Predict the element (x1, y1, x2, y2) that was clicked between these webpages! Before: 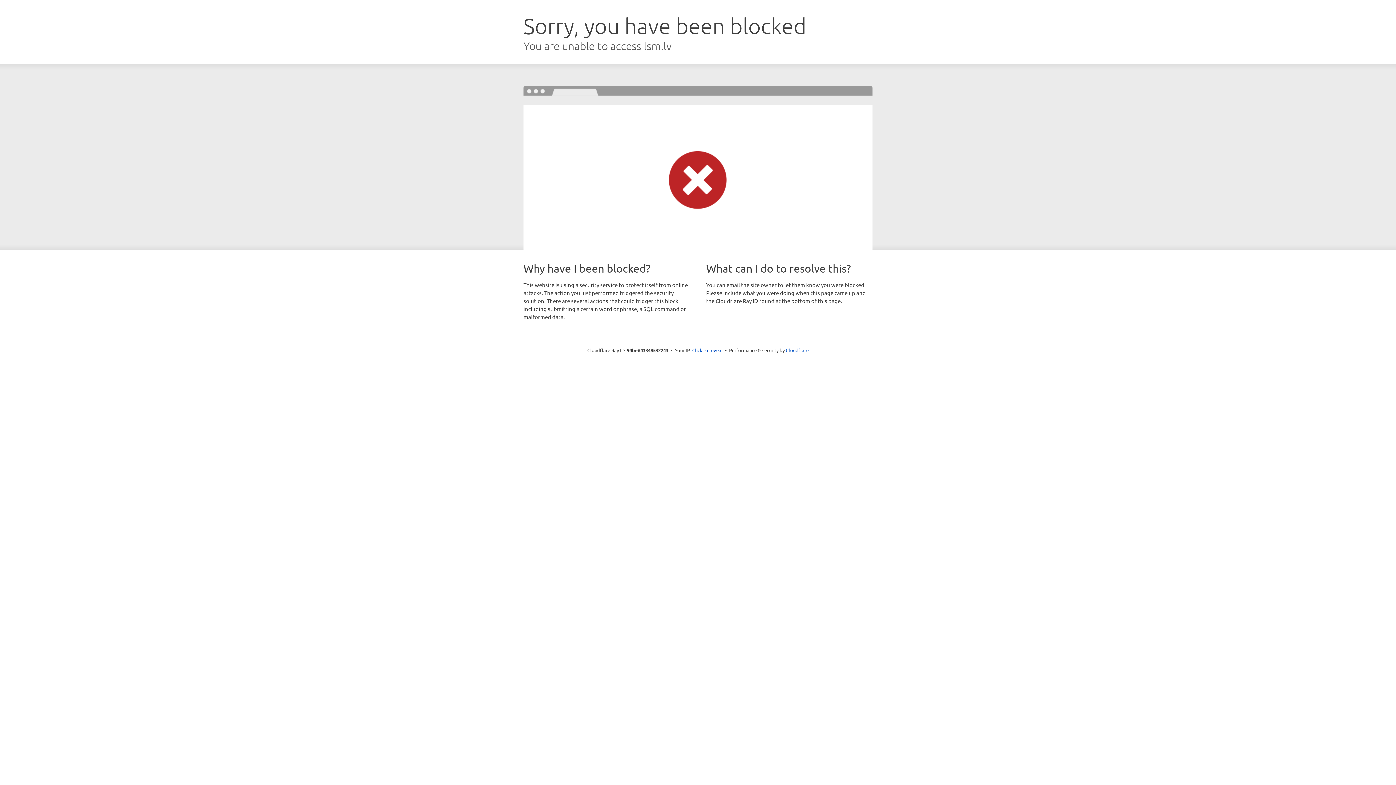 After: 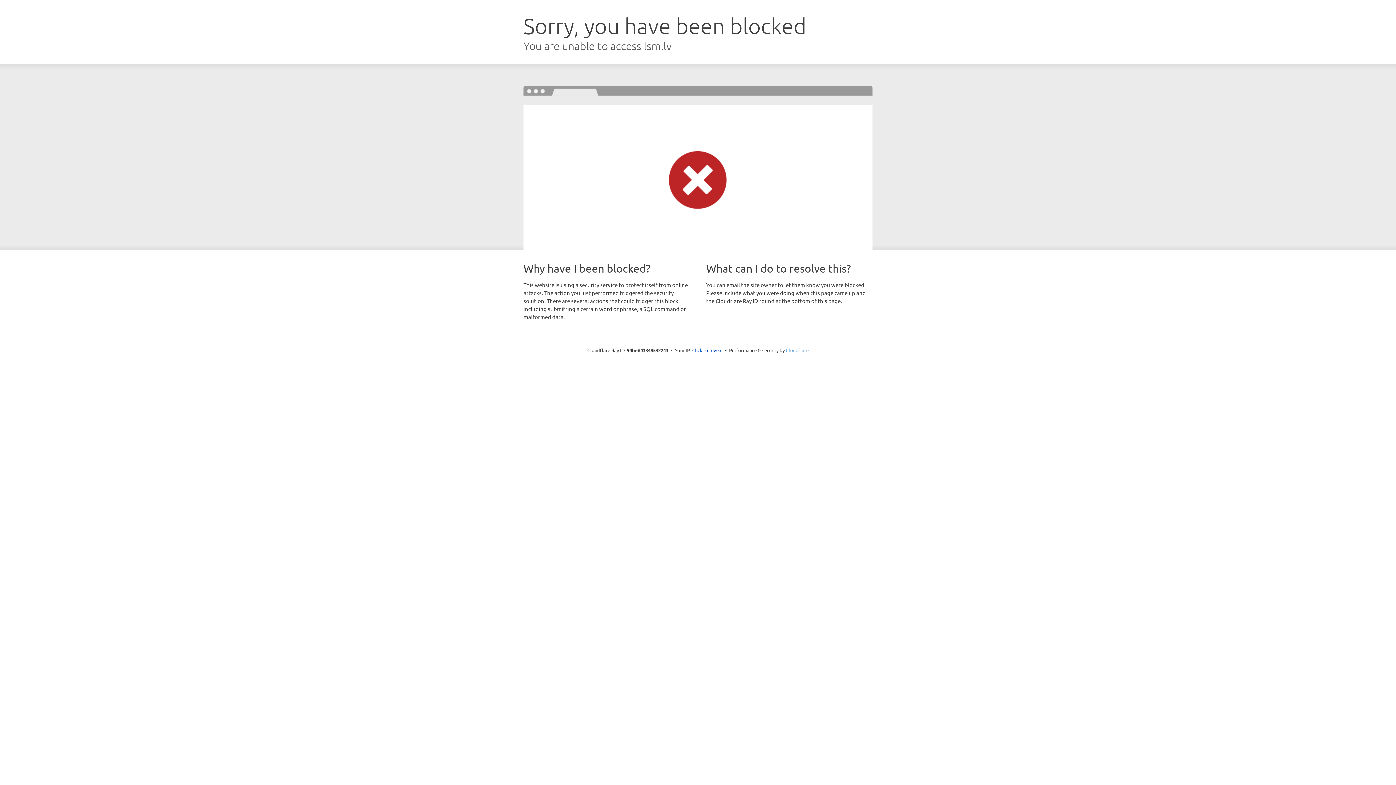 Action: label: Cloudflare bbox: (786, 347, 808, 353)